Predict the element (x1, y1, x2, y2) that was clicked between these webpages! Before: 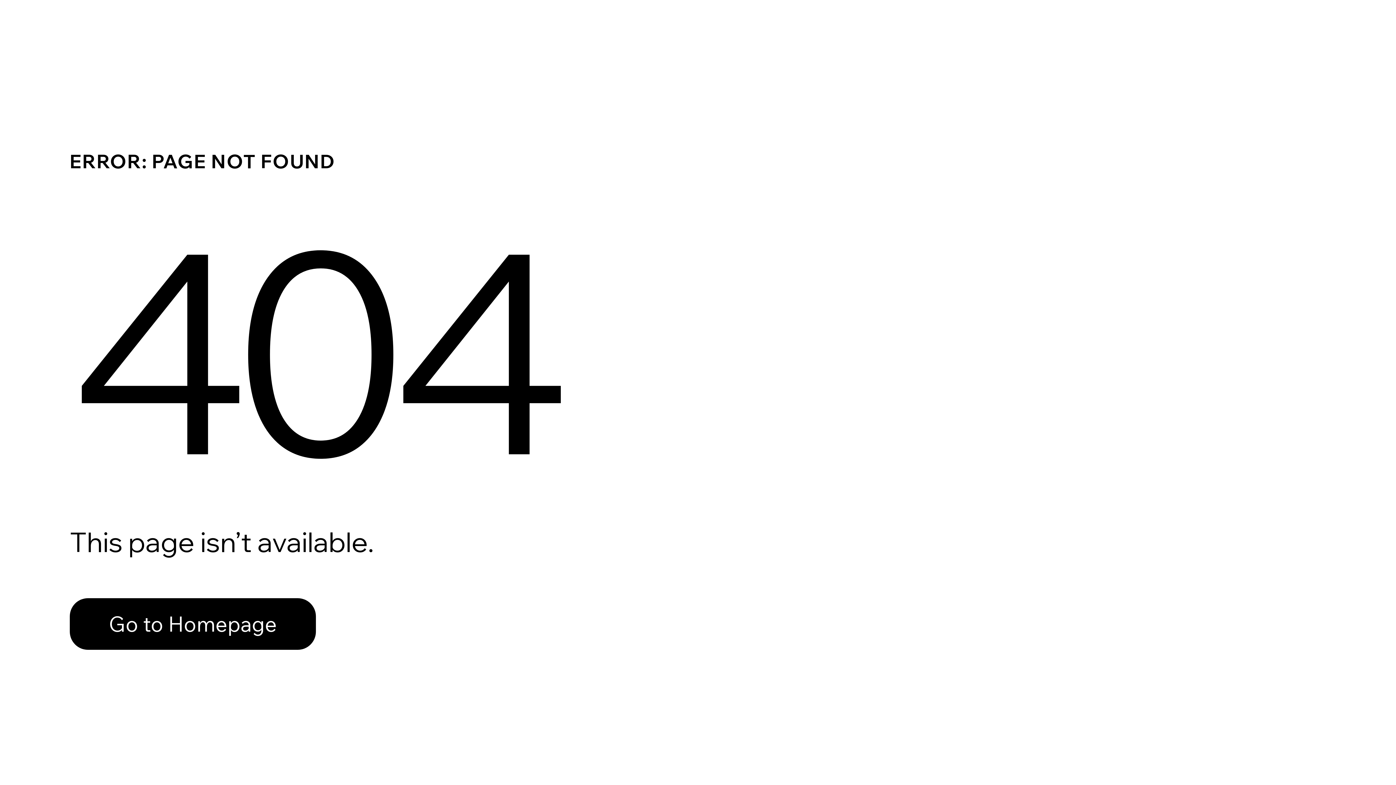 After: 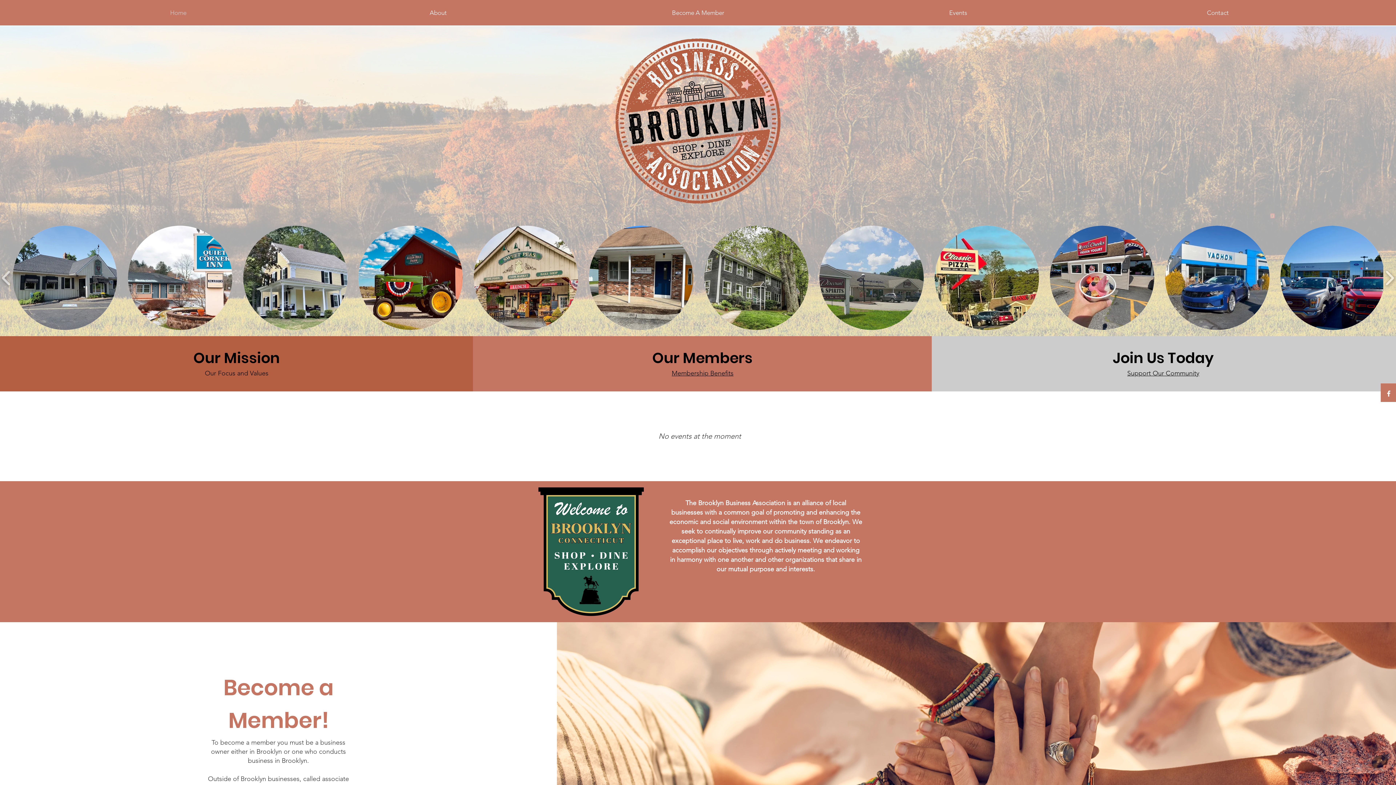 Action: bbox: (69, 598, 316, 650) label: Go to Homepage